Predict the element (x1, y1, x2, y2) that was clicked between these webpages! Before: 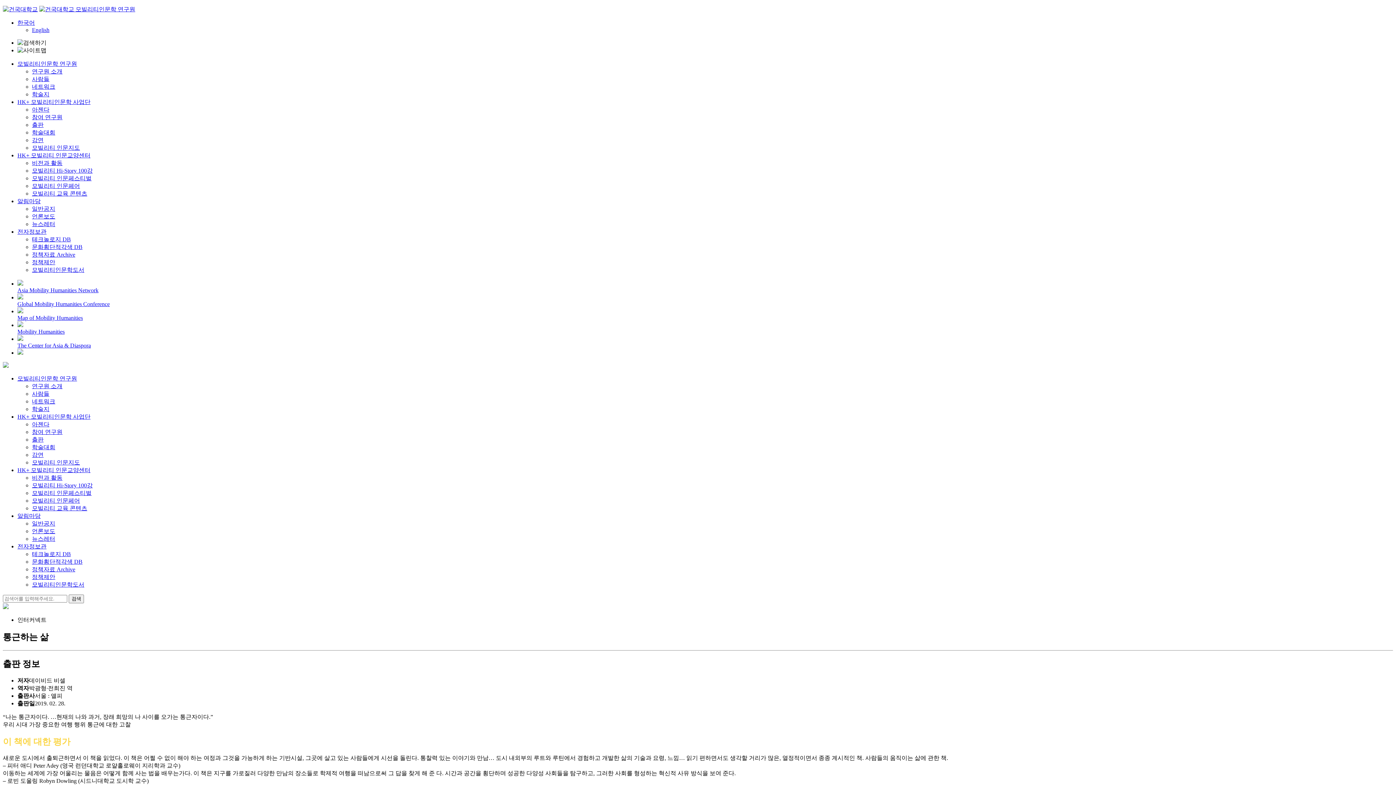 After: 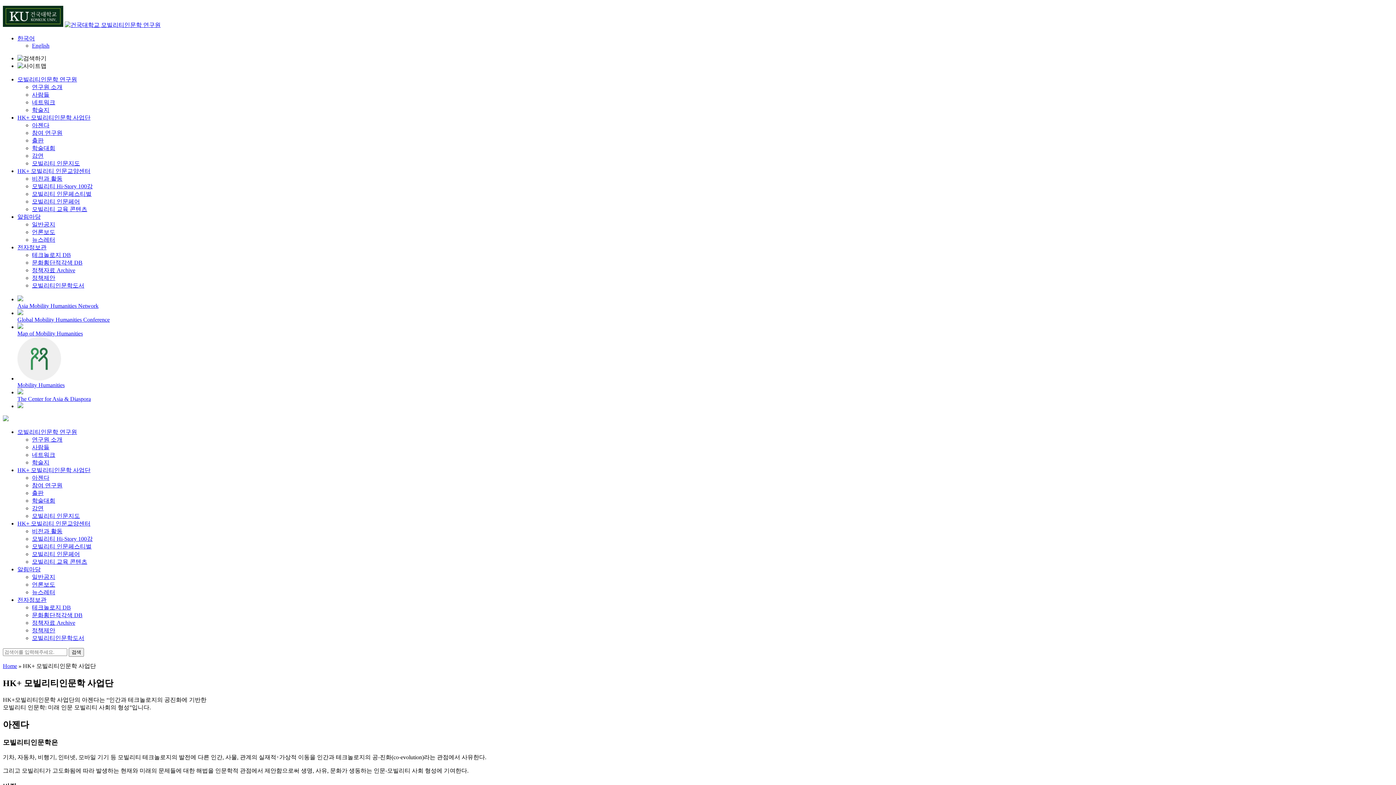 Action: bbox: (32, 106, 49, 112) label: 아젠다